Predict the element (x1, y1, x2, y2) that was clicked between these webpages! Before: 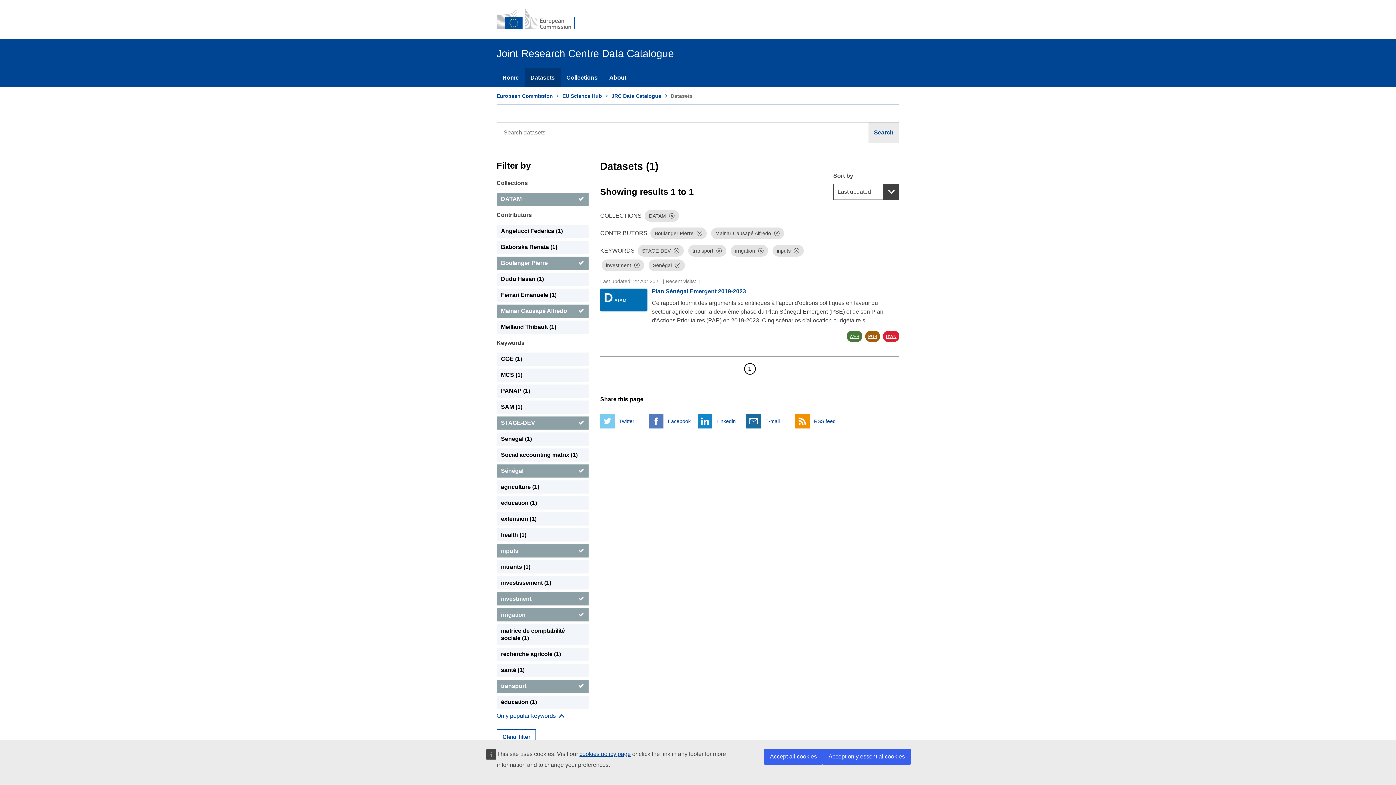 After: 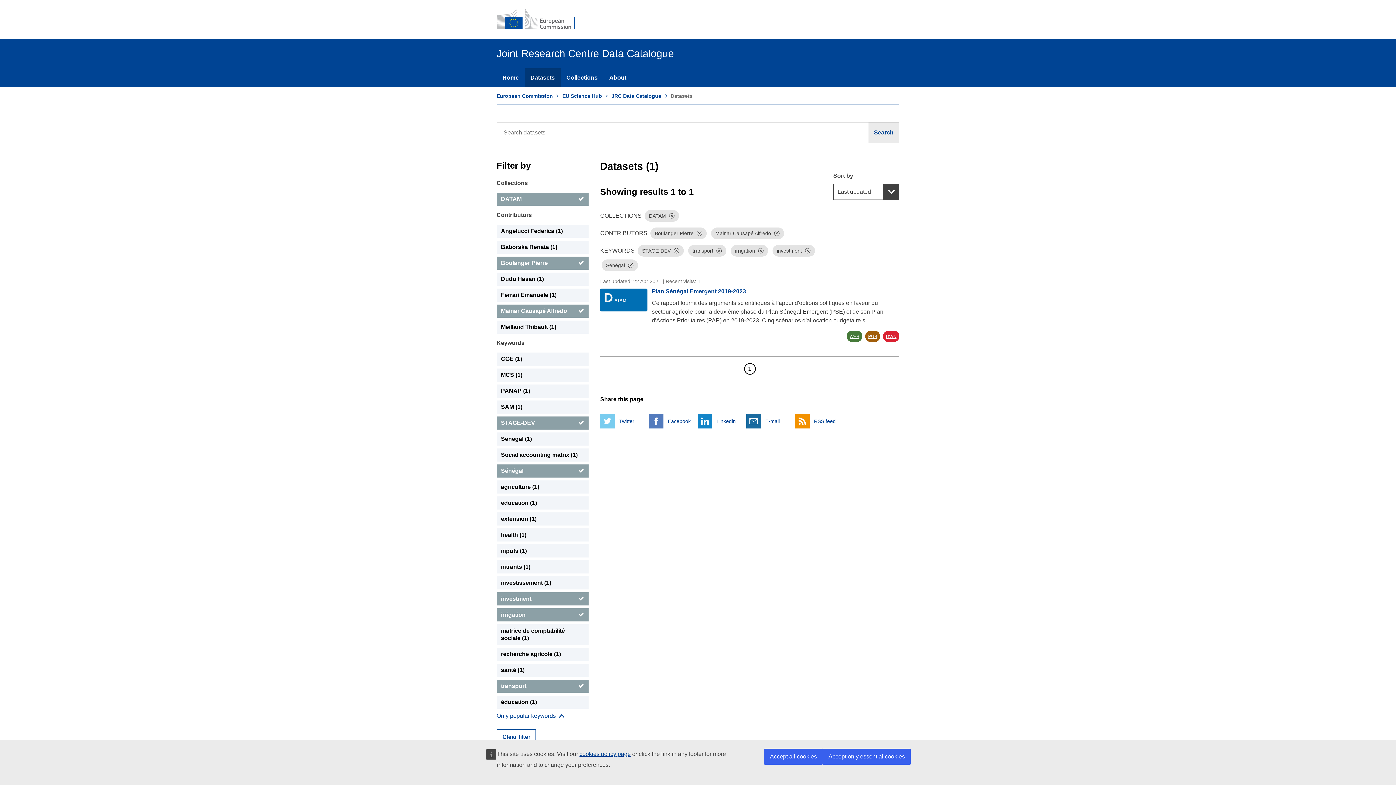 Action: label: inputs bbox: (496, 544, 588, 557)